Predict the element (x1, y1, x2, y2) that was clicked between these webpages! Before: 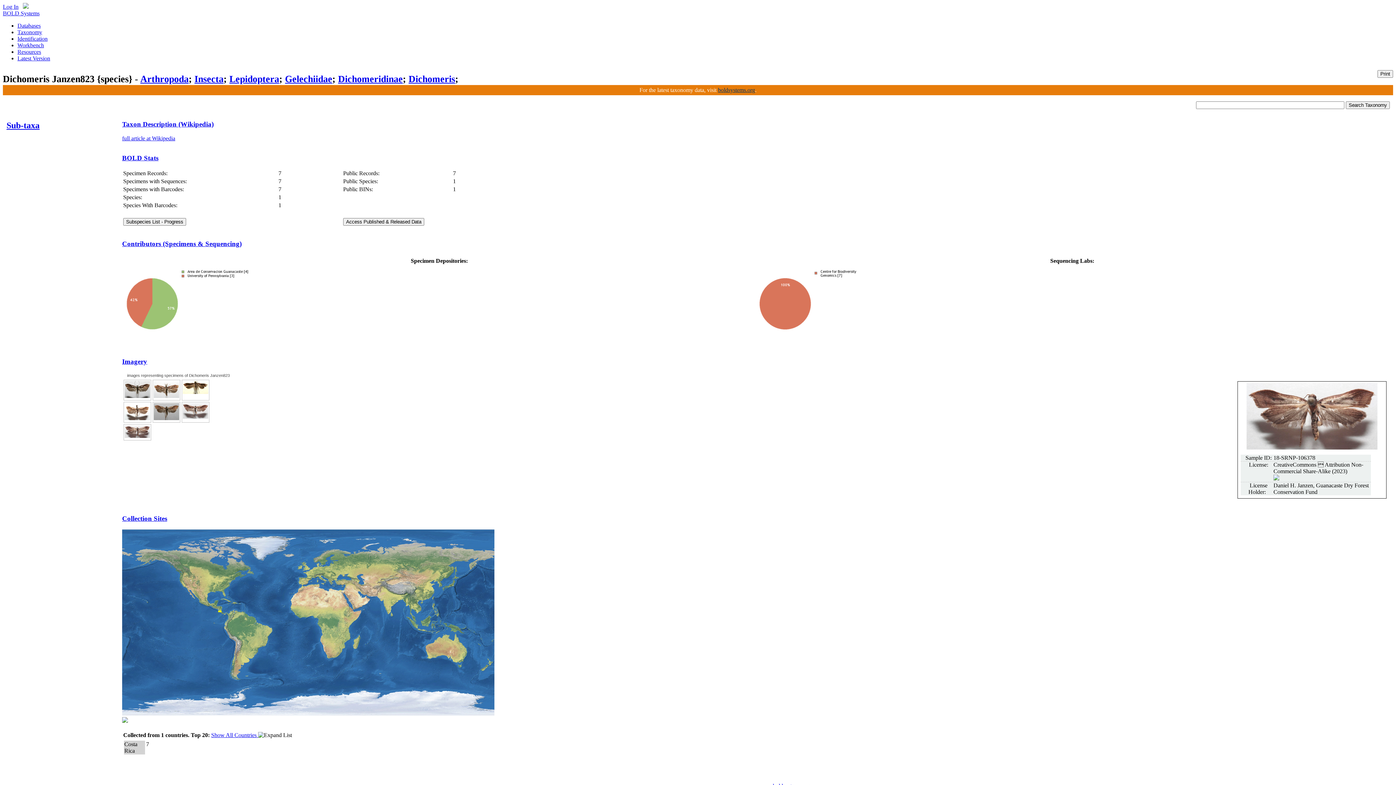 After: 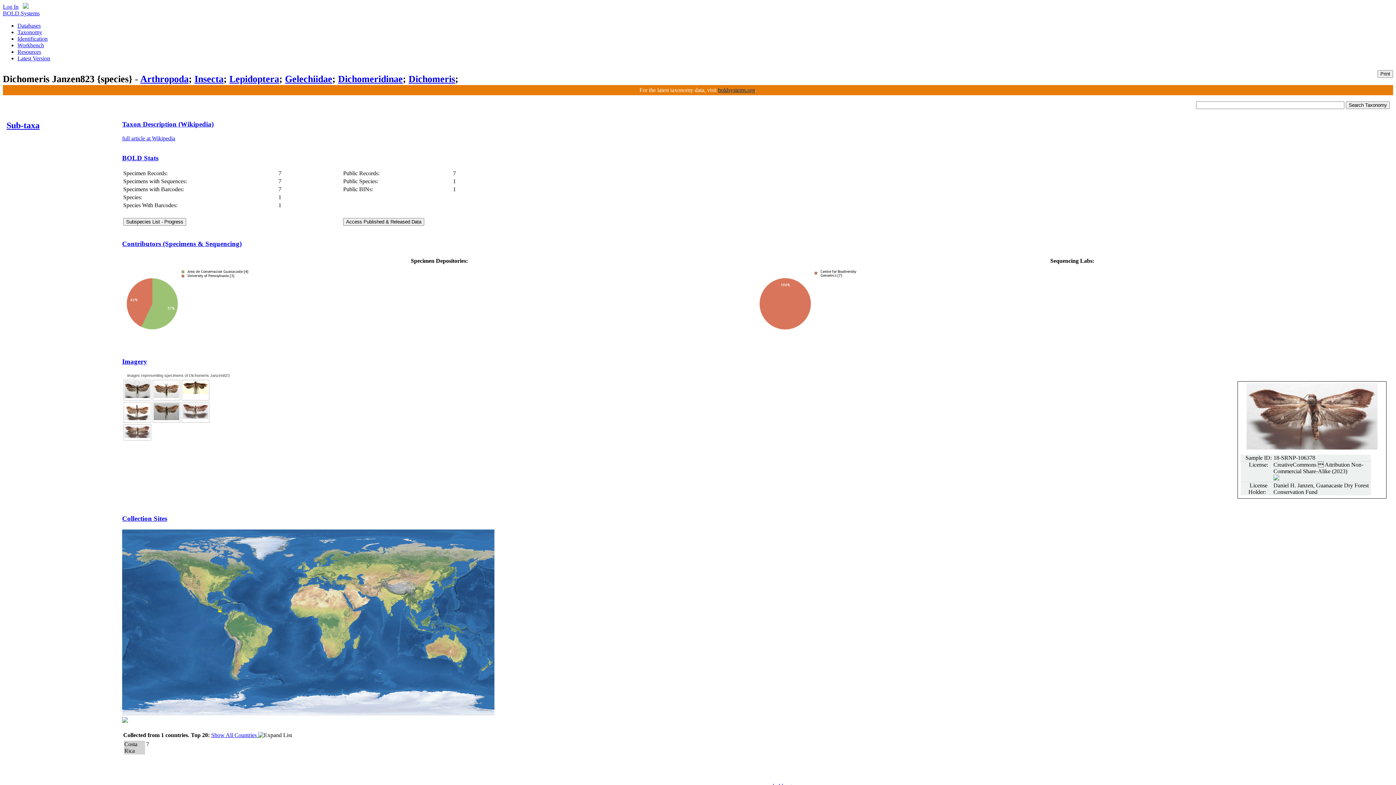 Action: bbox: (122, 120, 213, 128) label: Taxon Description (Wikipedia)